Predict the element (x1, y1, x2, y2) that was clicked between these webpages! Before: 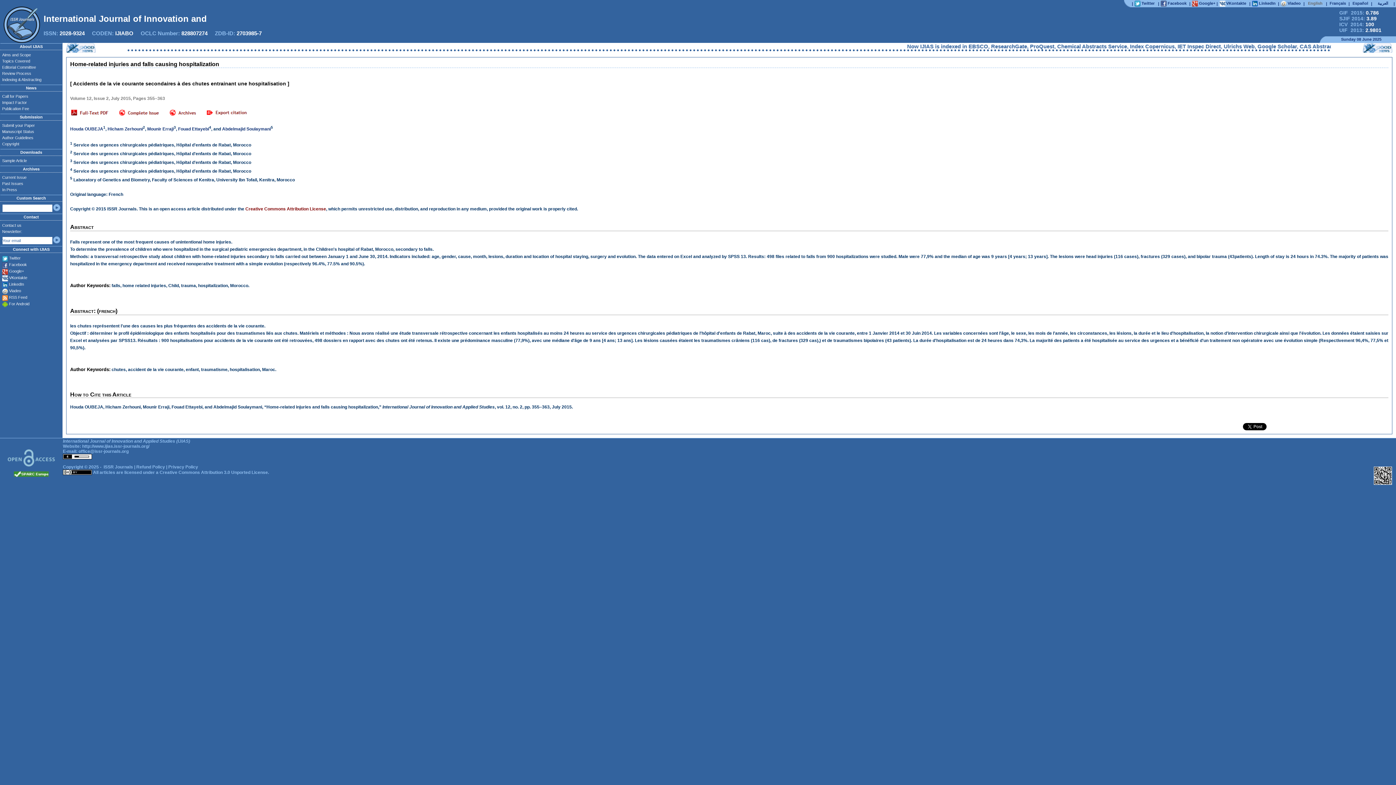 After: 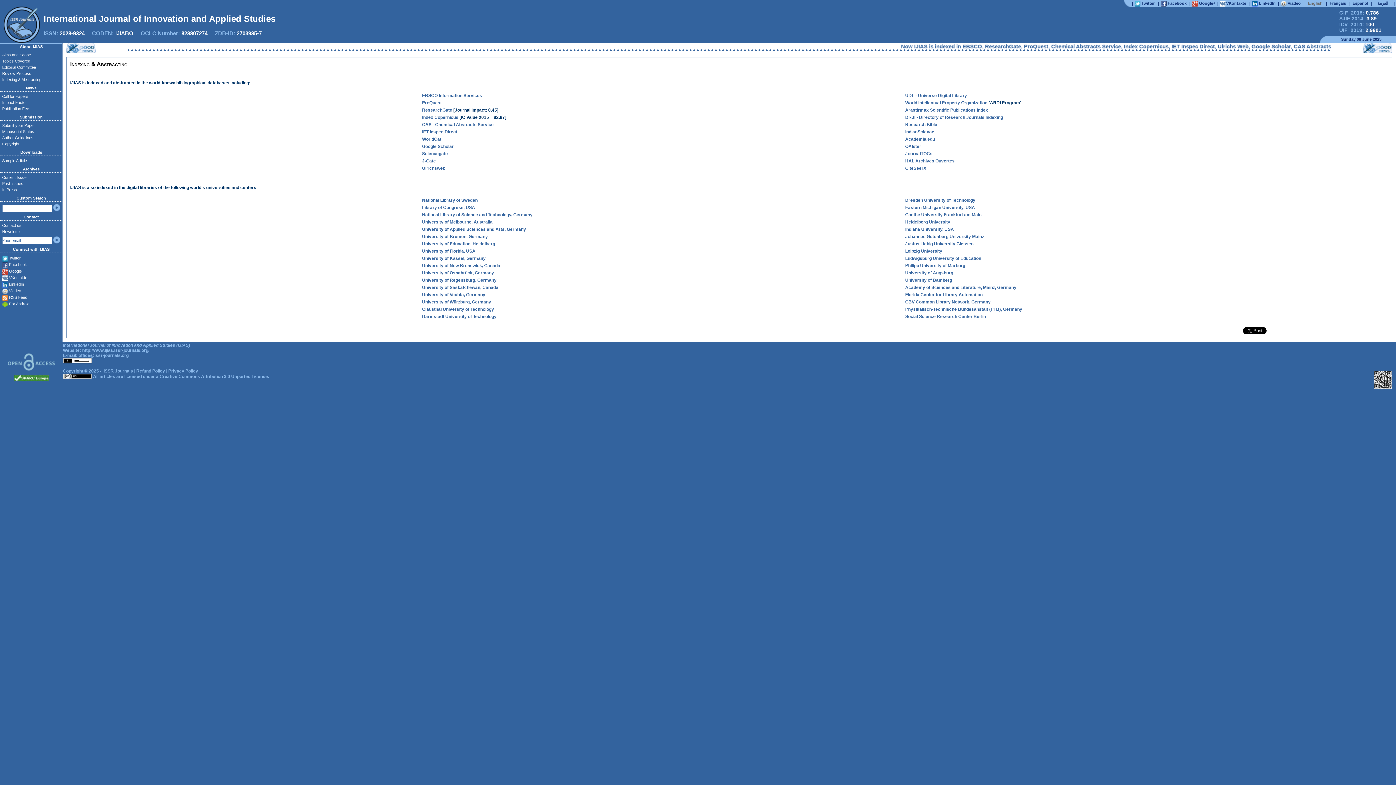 Action: label: Indexing & Abstracting bbox: (2, 77, 41, 81)